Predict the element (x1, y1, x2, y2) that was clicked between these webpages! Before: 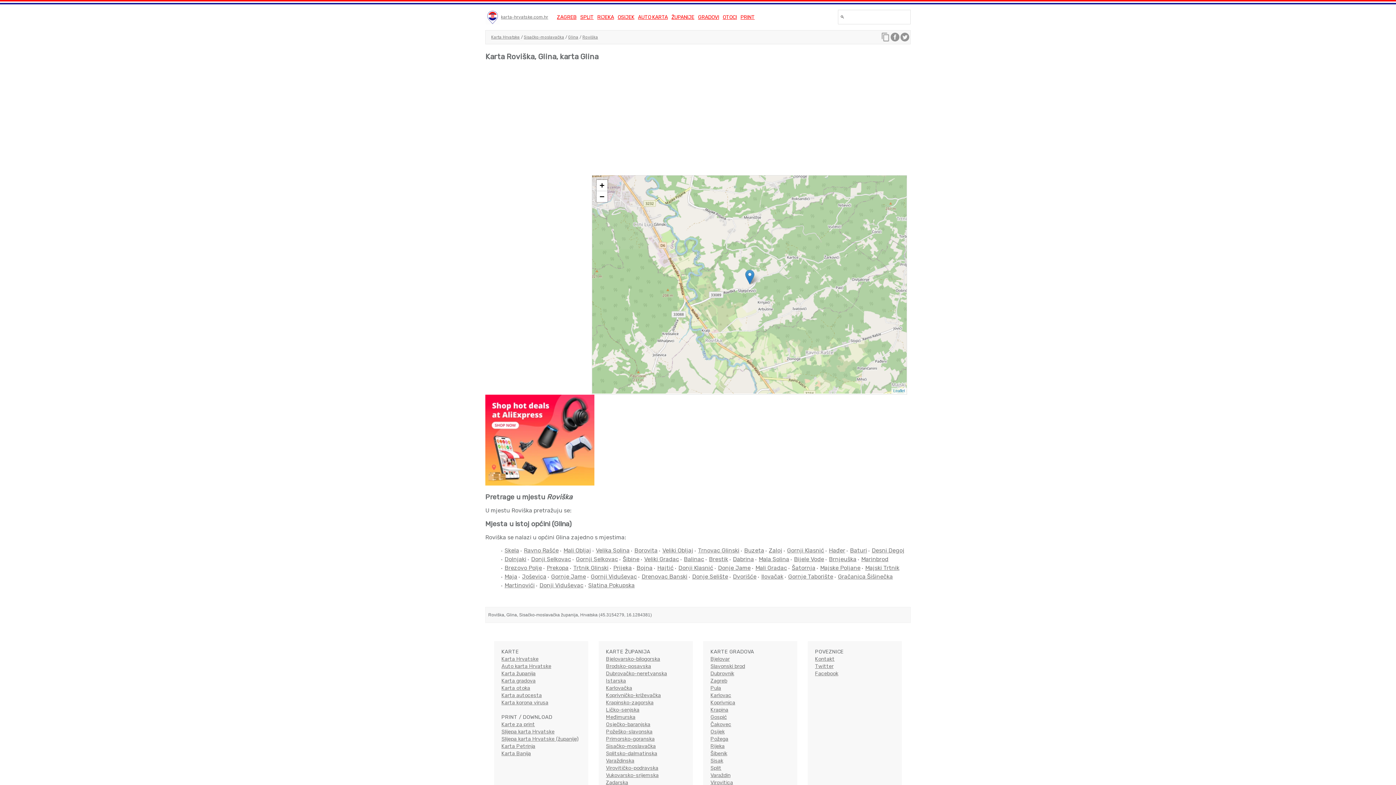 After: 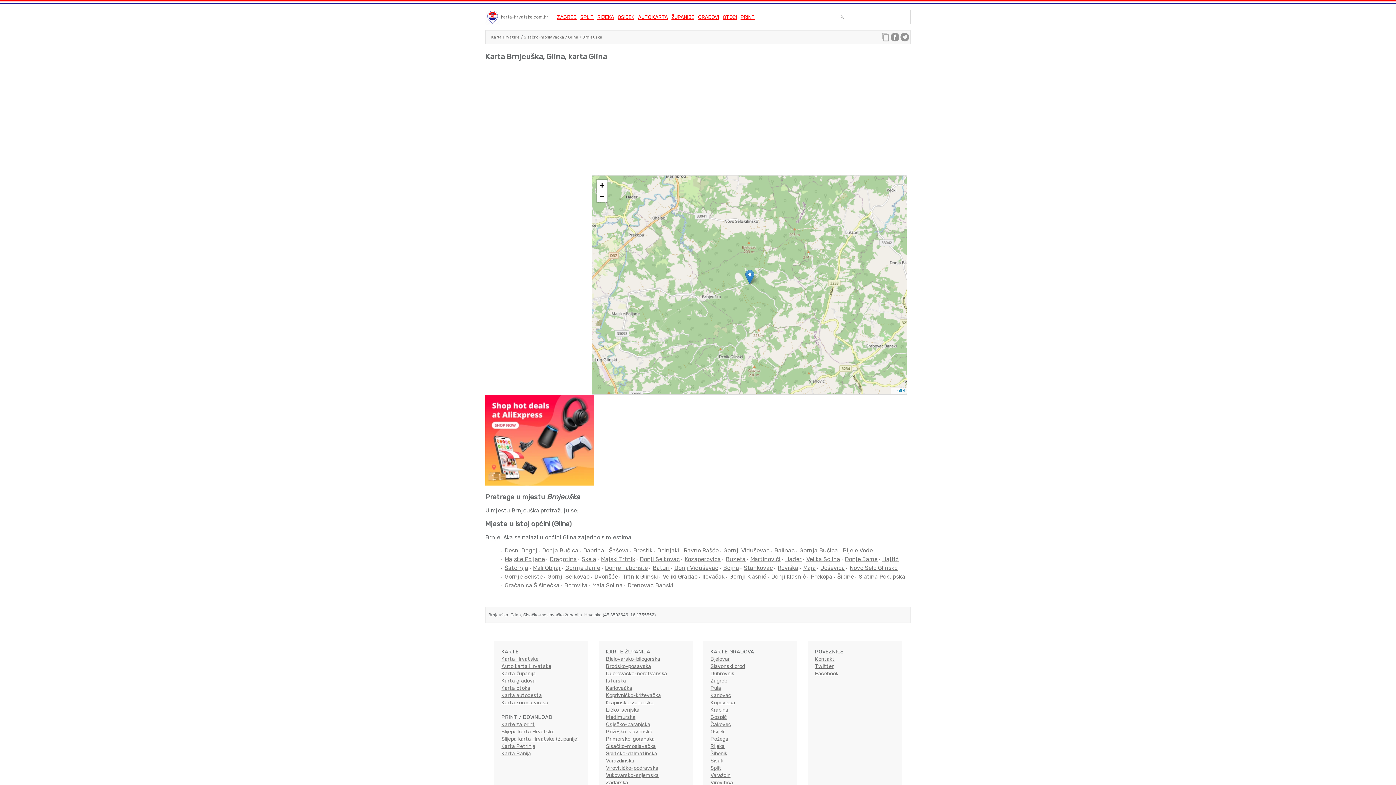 Action: label: Brnjeuška bbox: (829, 555, 856, 562)